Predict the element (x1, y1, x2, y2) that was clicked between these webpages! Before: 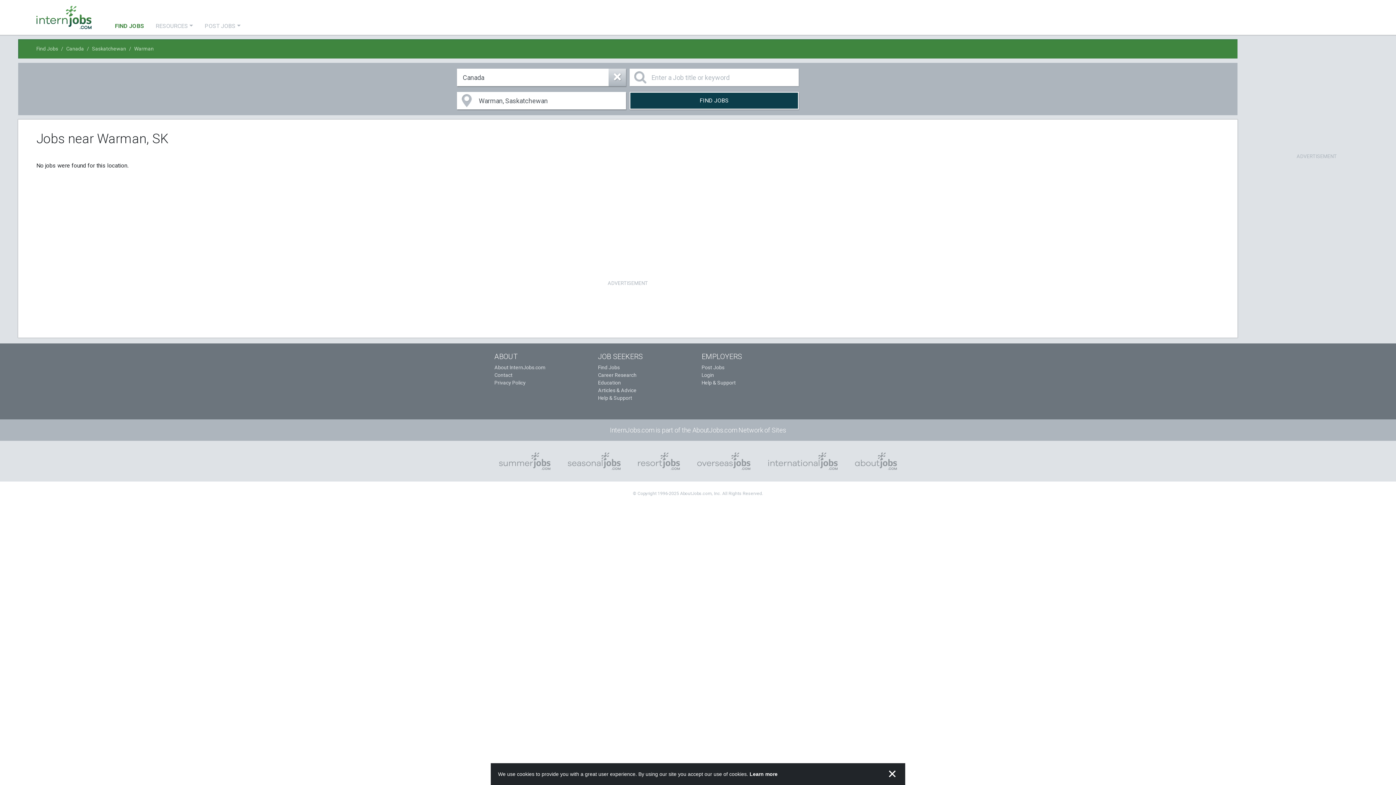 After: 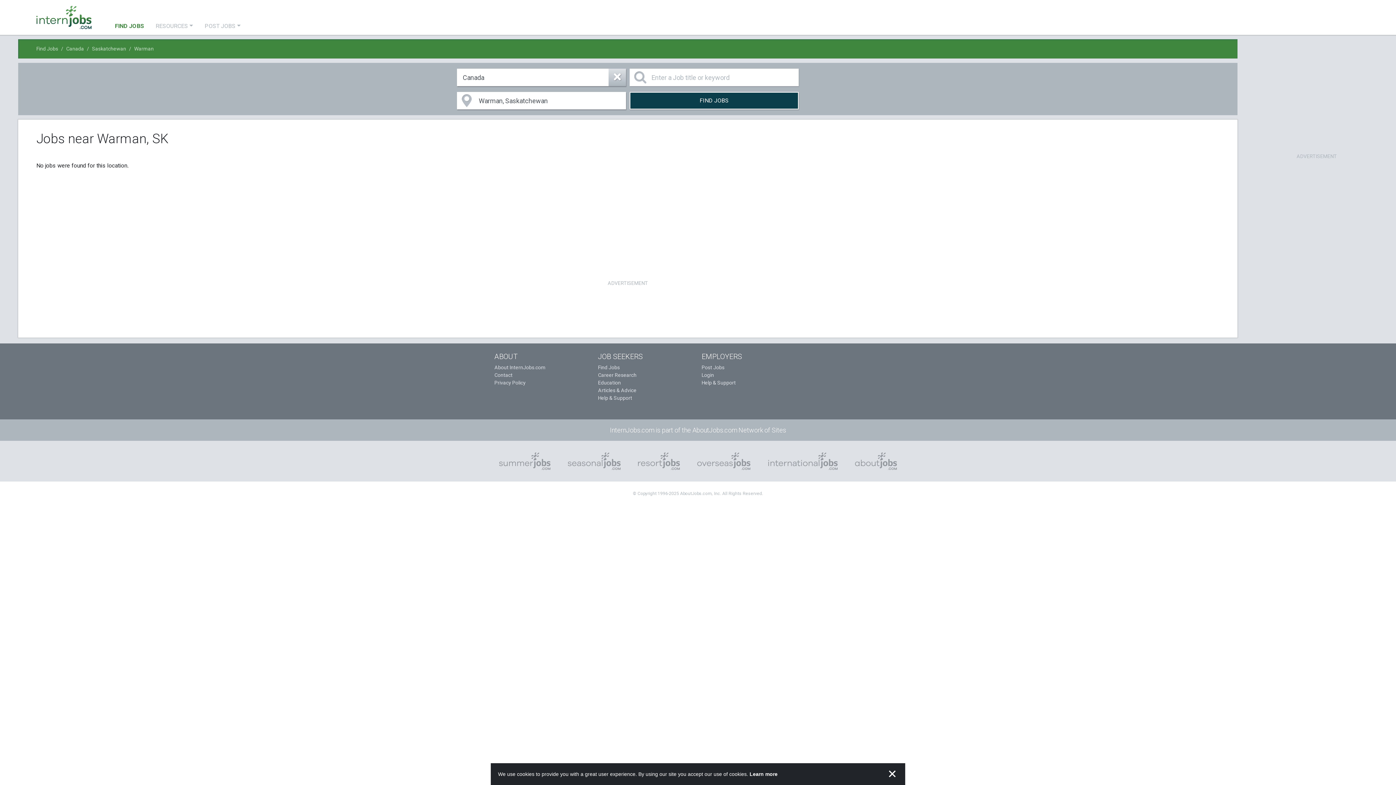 Action: label: FIND JOBS bbox: (629, 92, 798, 109)